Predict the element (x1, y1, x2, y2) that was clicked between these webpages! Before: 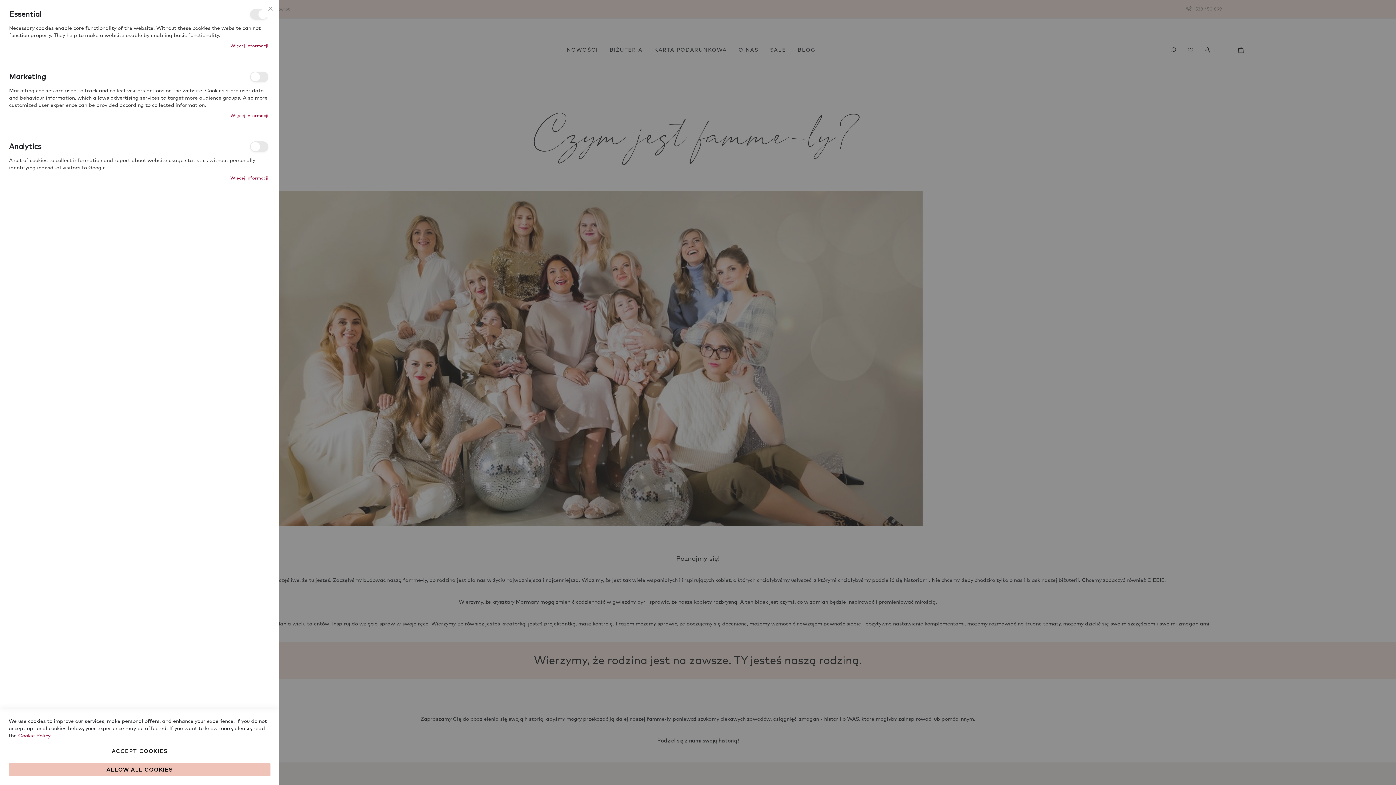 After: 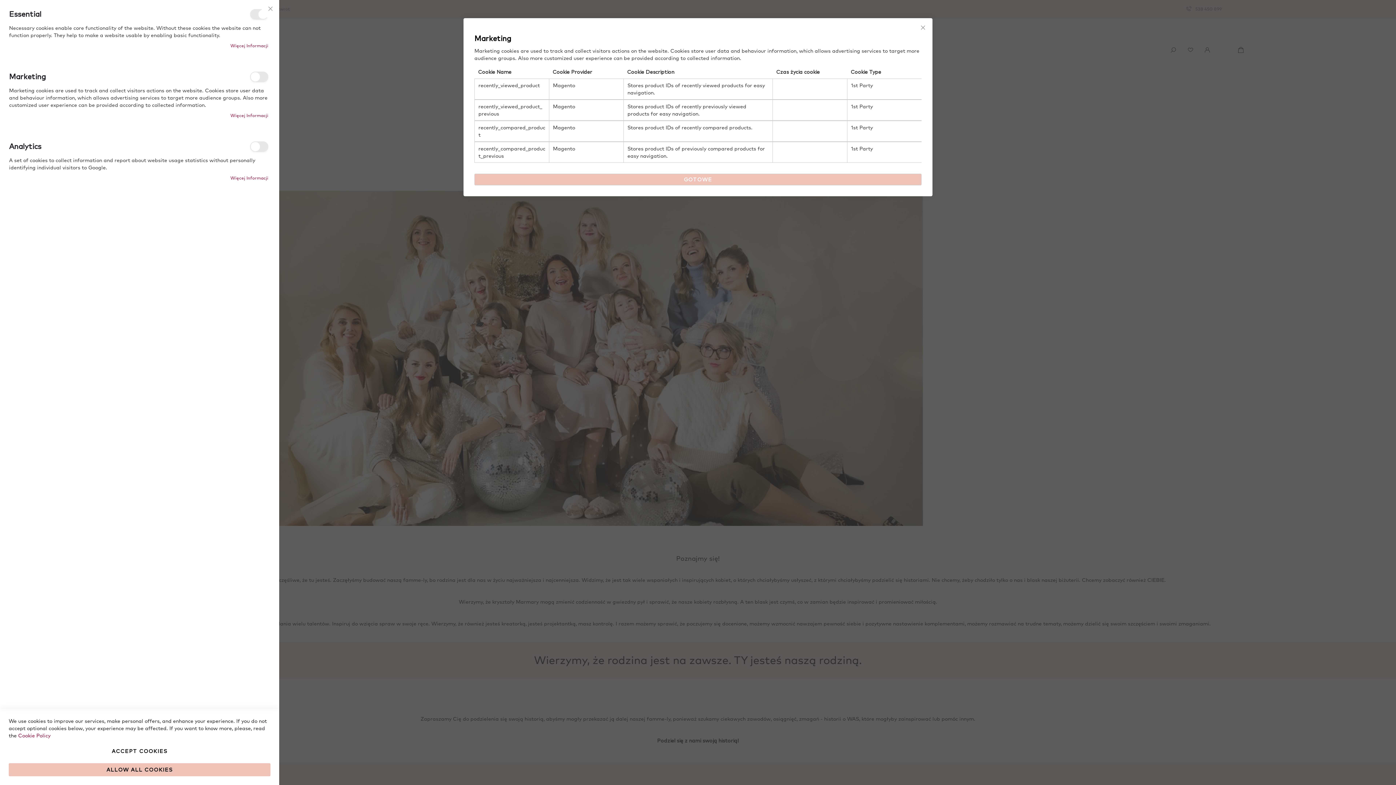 Action: bbox: (230, 112, 268, 118) label: Więcej informacji